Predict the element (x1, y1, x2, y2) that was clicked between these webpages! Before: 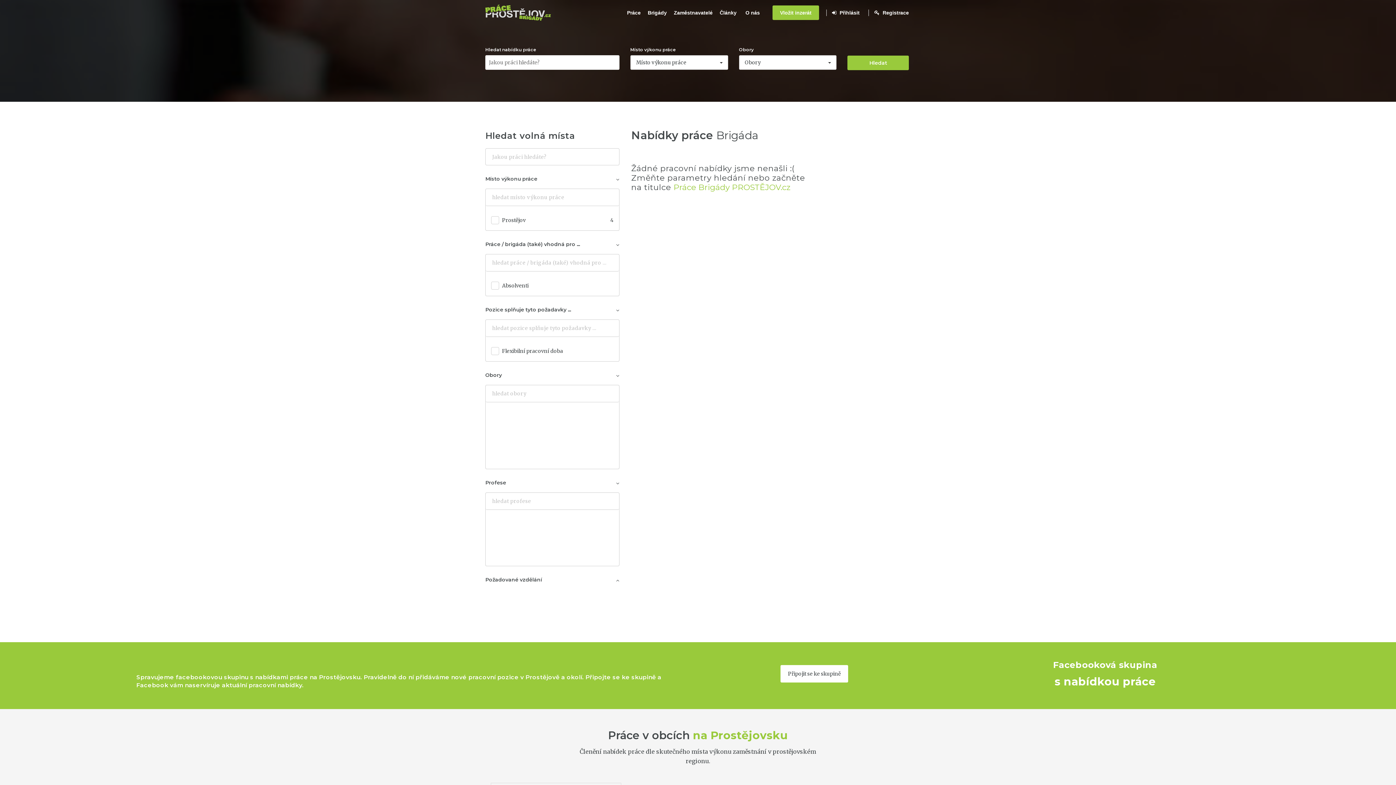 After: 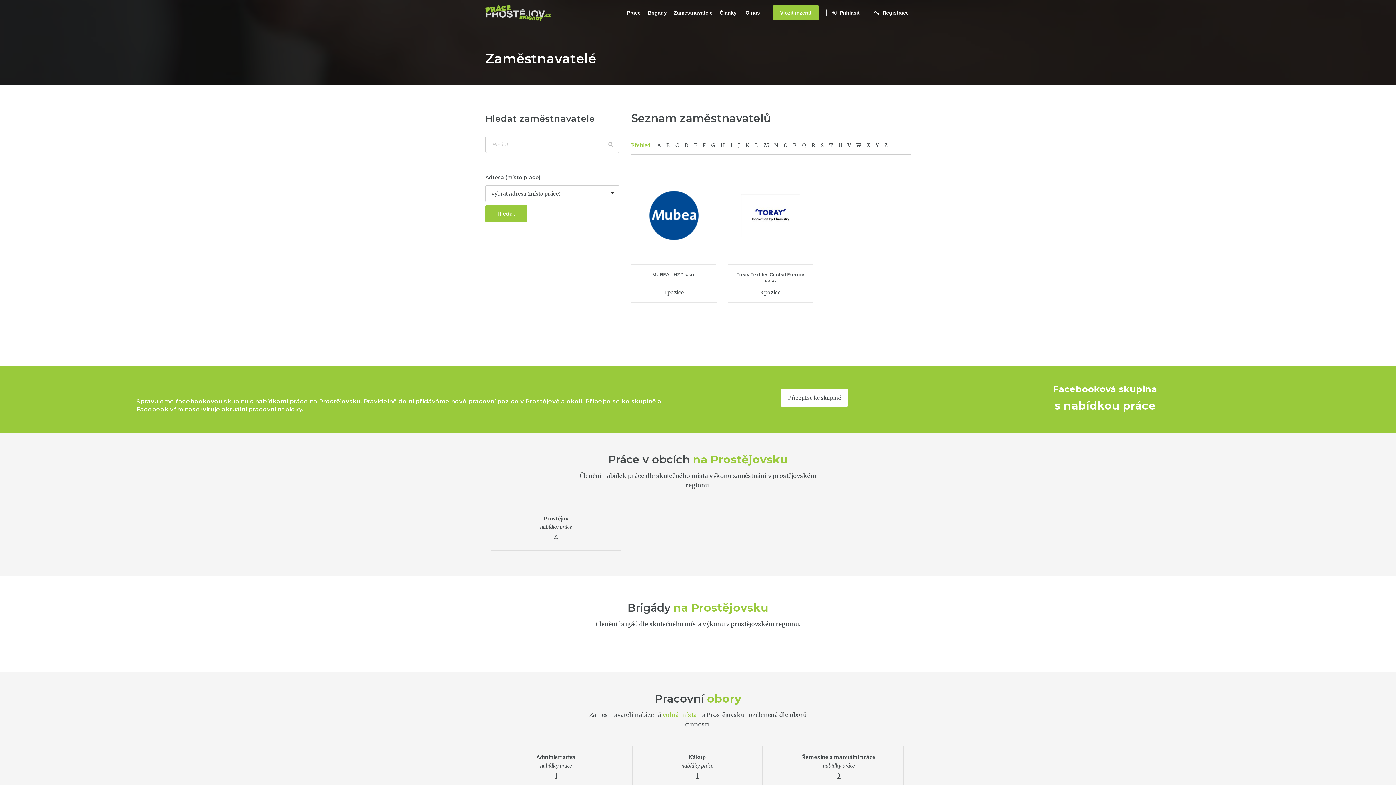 Action: label: Zaměstnavatelé bbox: (671, 0, 715, 25)